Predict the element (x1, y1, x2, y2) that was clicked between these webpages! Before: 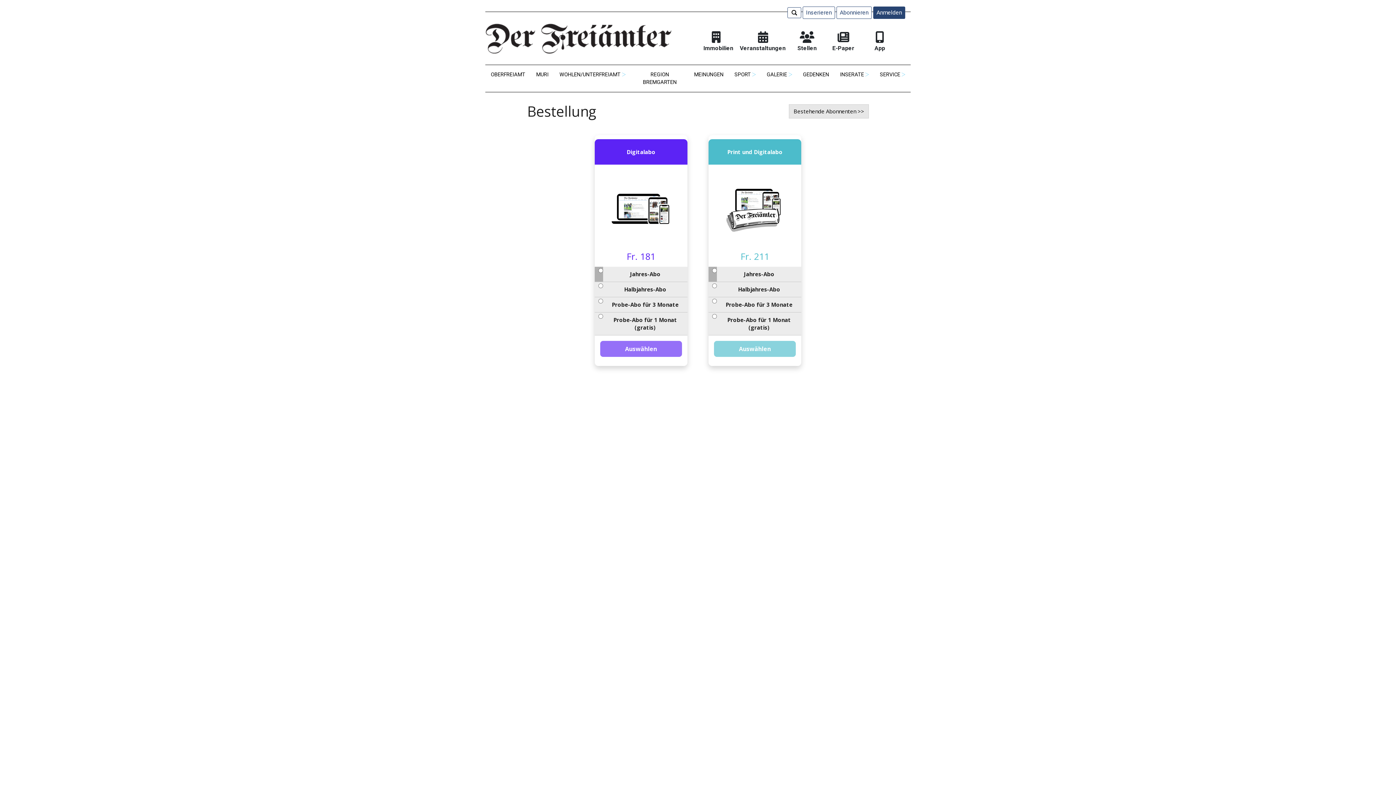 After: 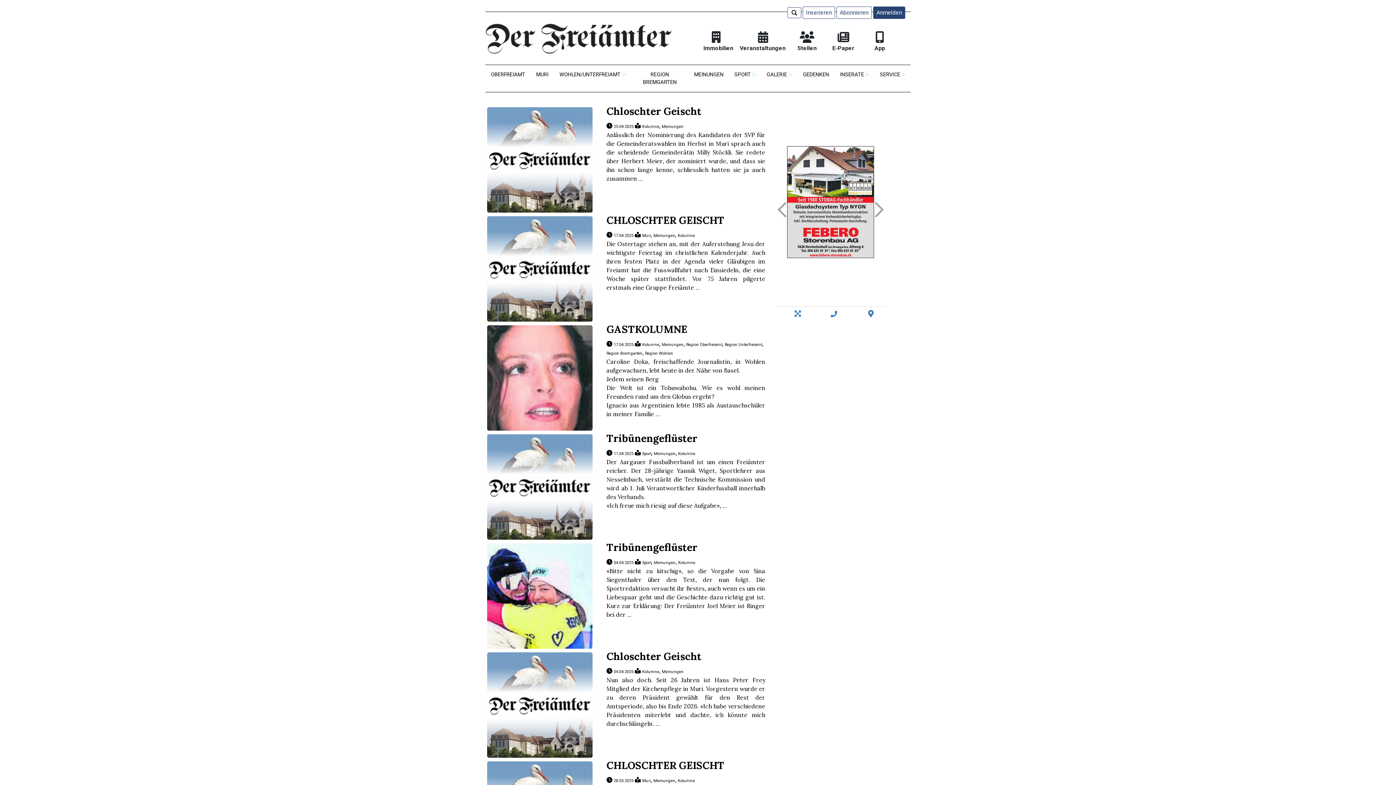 Action: label: MEINUNGEN bbox: (688, 65, 729, 84)